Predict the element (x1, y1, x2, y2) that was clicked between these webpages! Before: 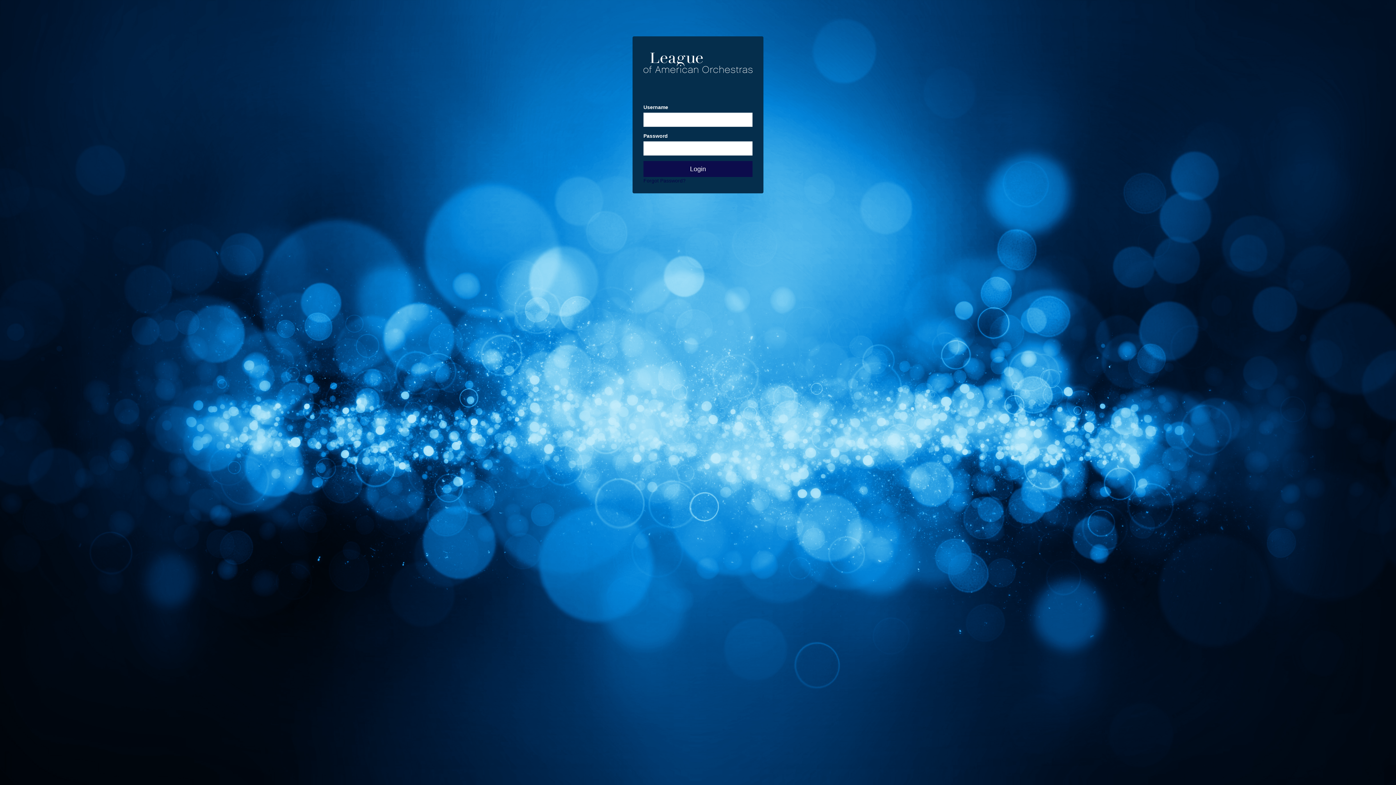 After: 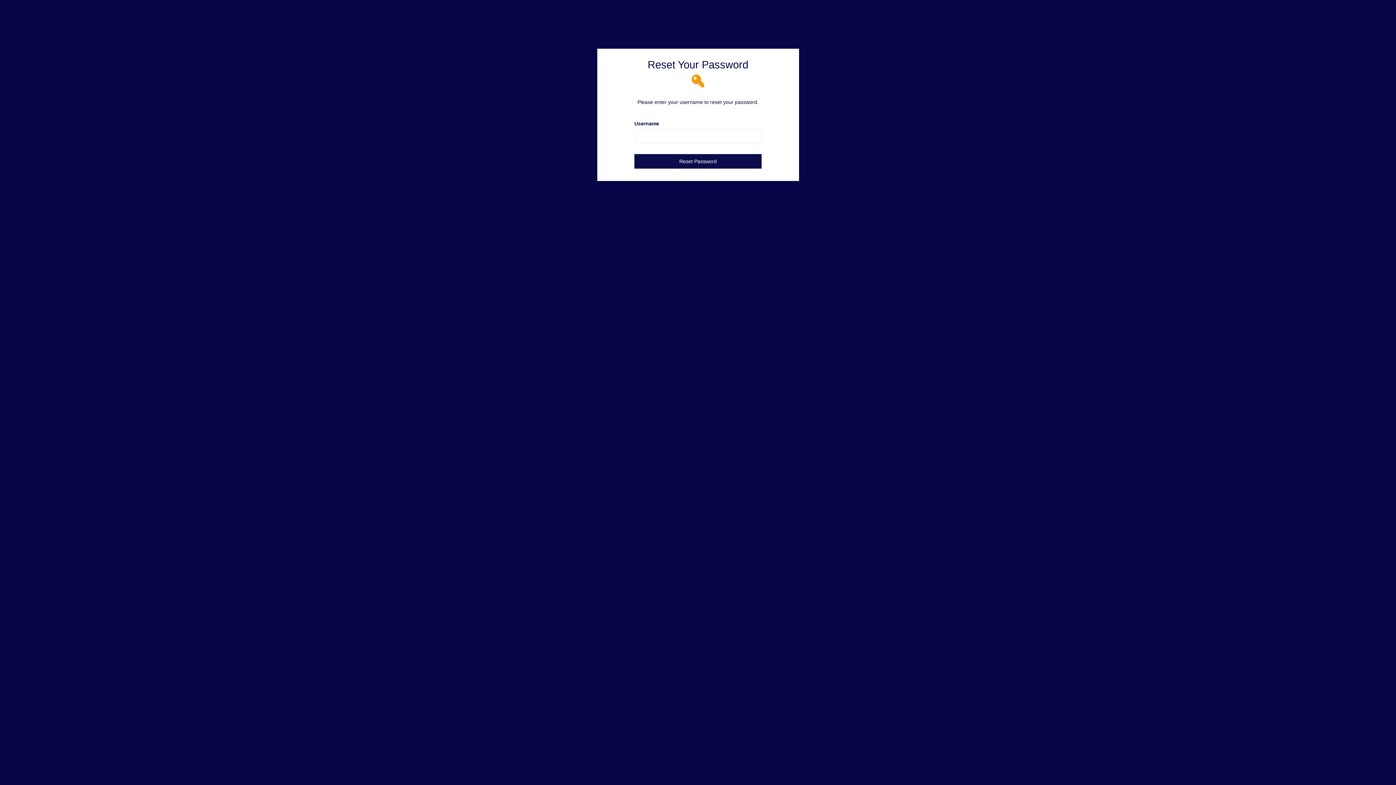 Action: bbox: (643, 177, 685, 183) label: Forgot Password?